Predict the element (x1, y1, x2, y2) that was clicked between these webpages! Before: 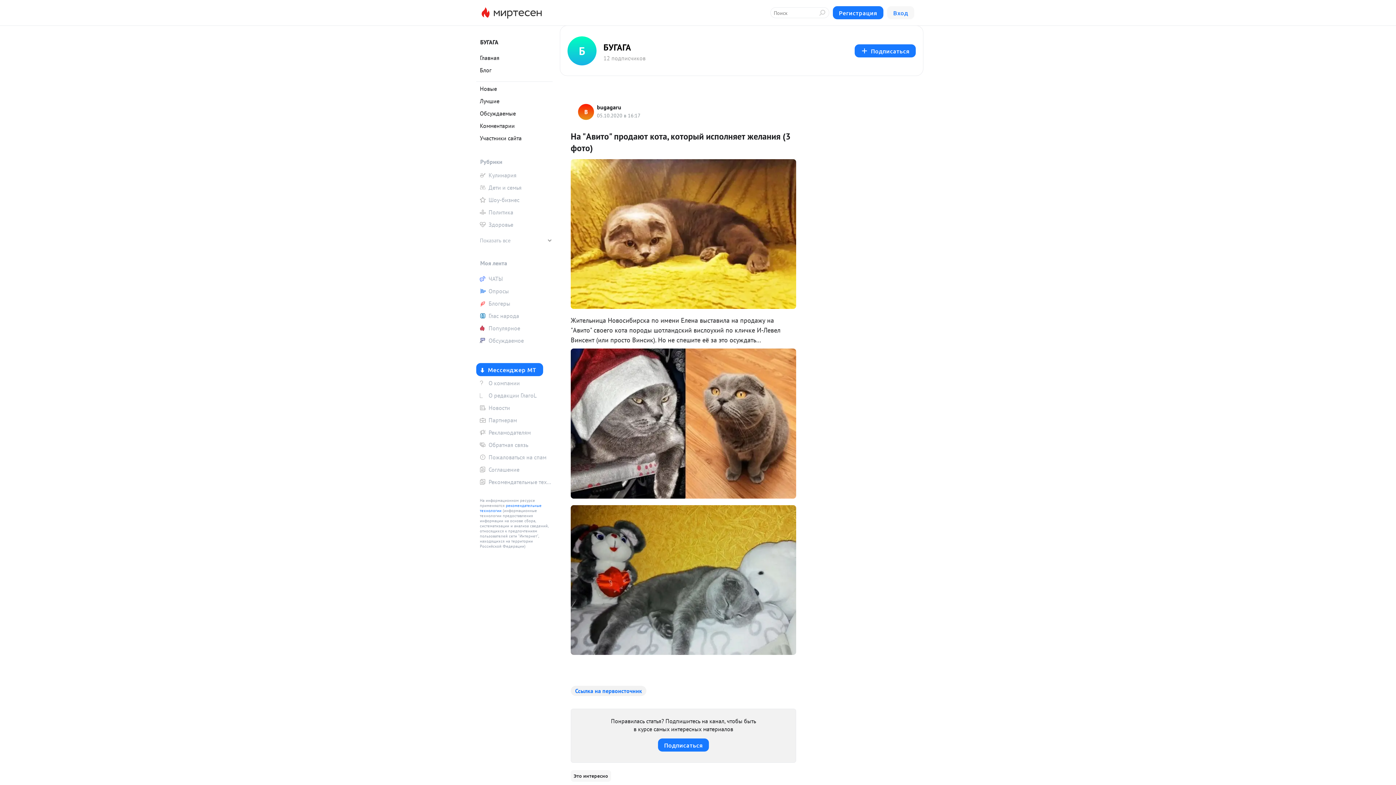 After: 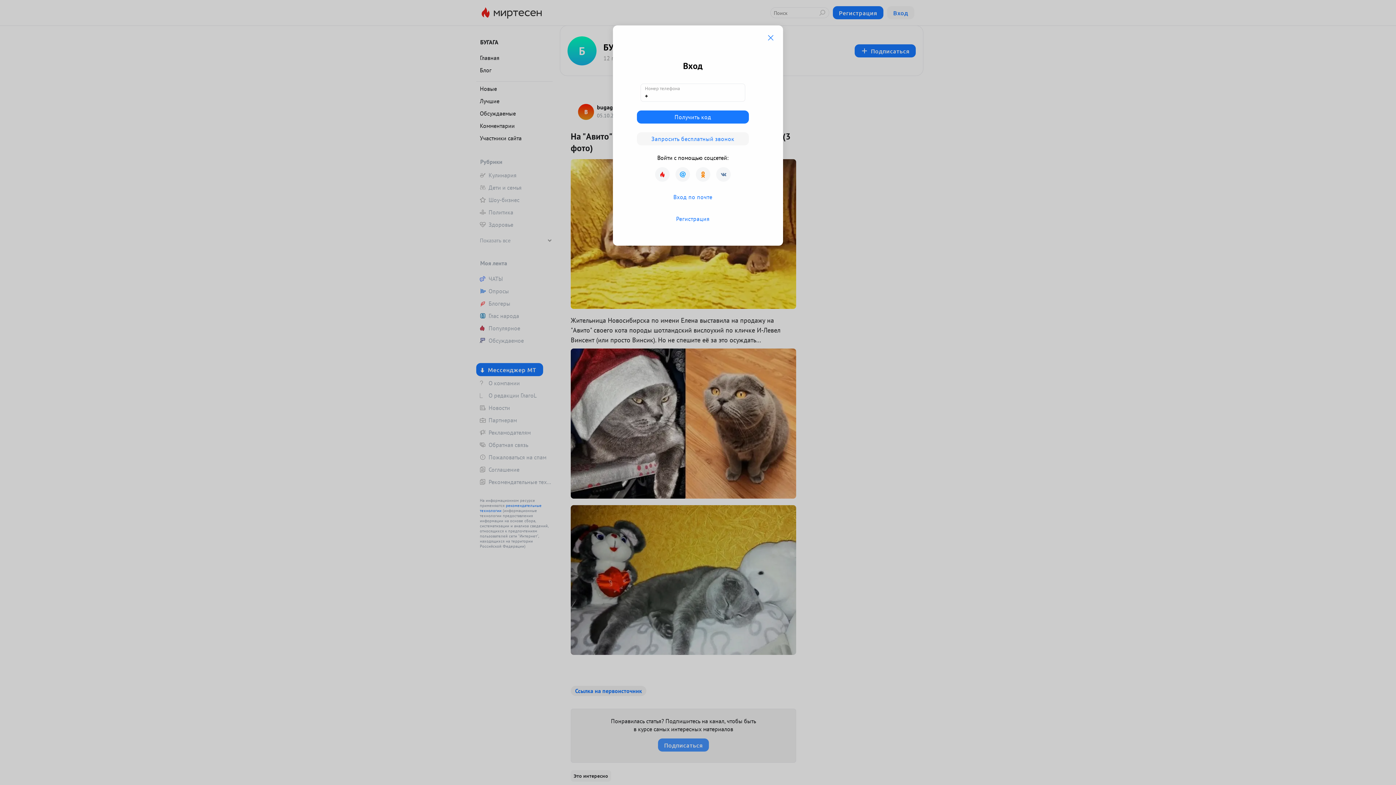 Action: bbox: (658, 738, 709, 752) label: Подписаться